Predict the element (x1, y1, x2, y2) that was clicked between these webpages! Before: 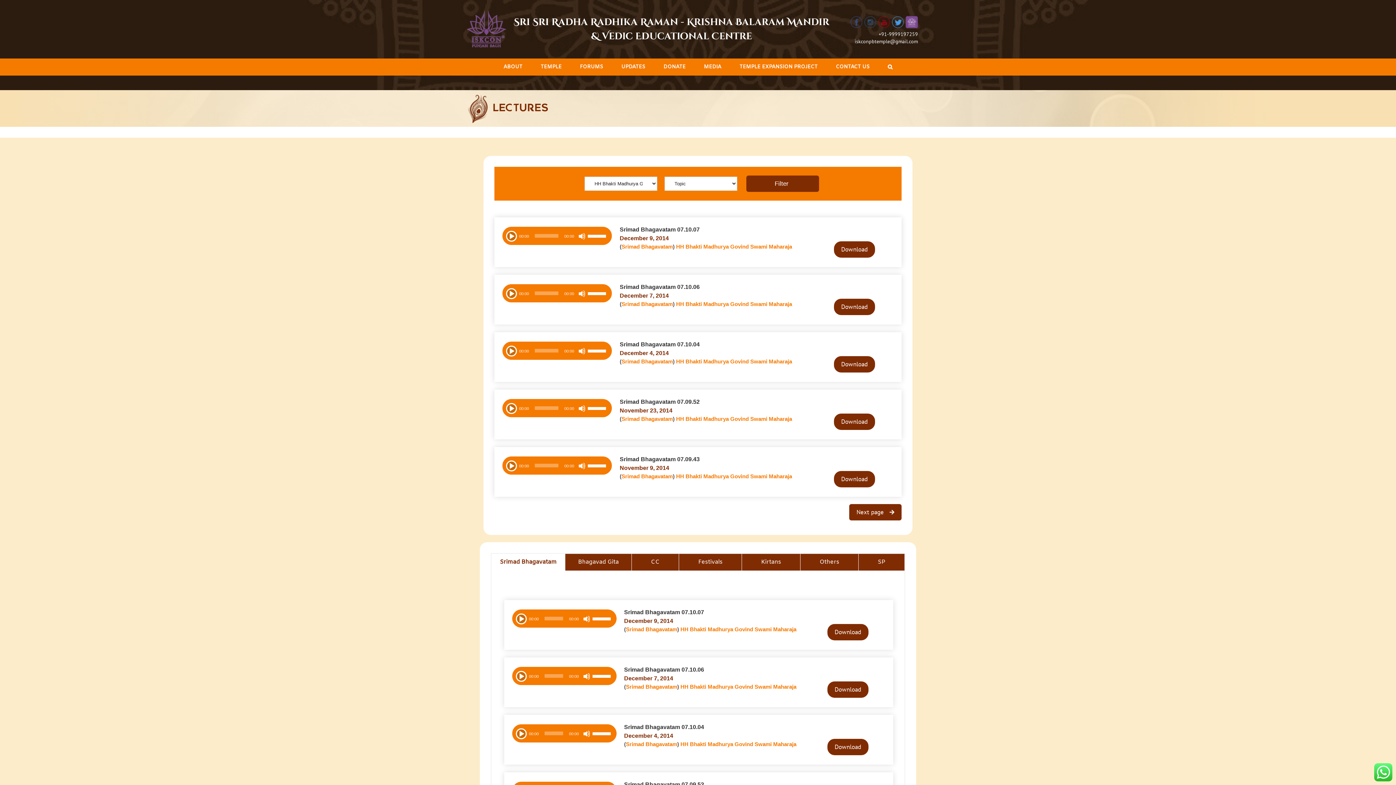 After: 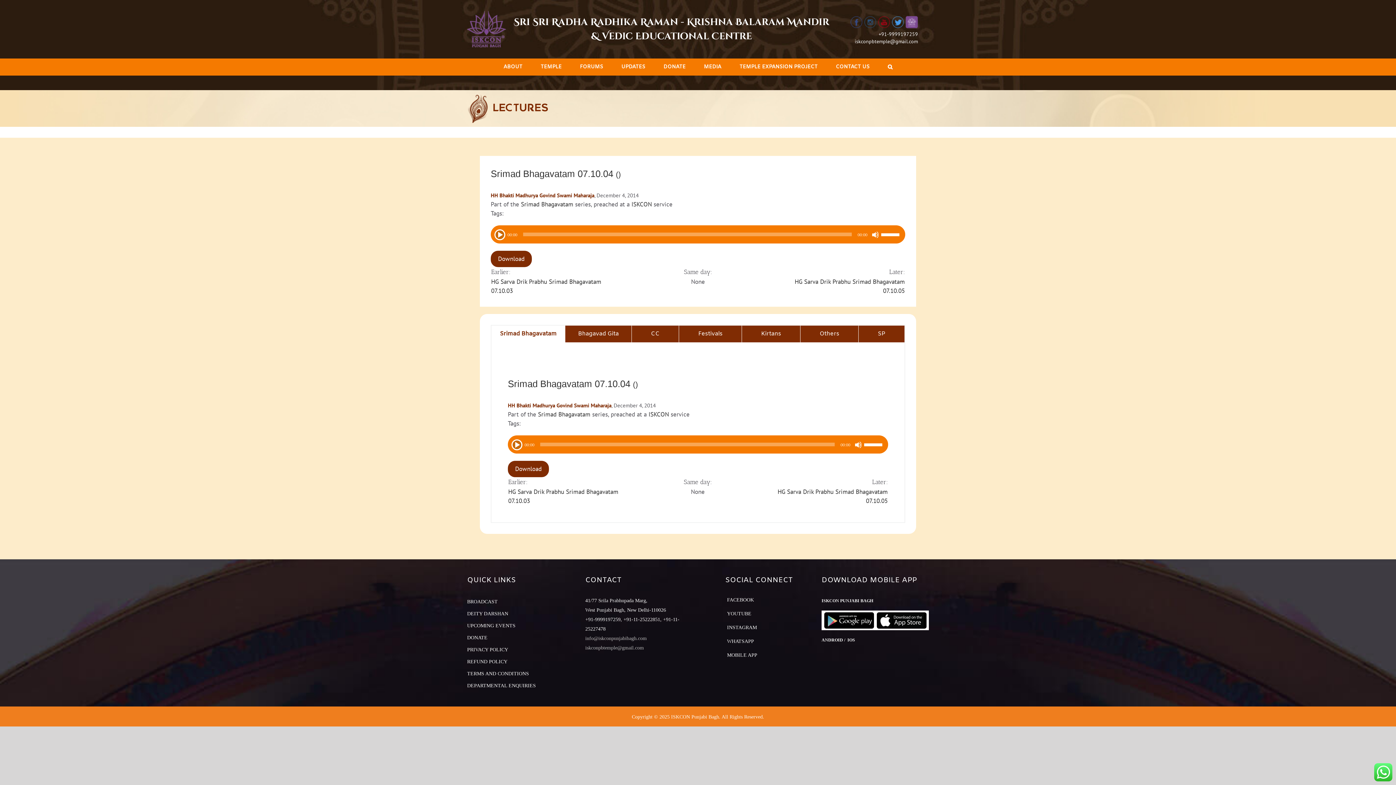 Action: label: Srimad Bhagavatam 07.10.04 bbox: (624, 724, 704, 730)